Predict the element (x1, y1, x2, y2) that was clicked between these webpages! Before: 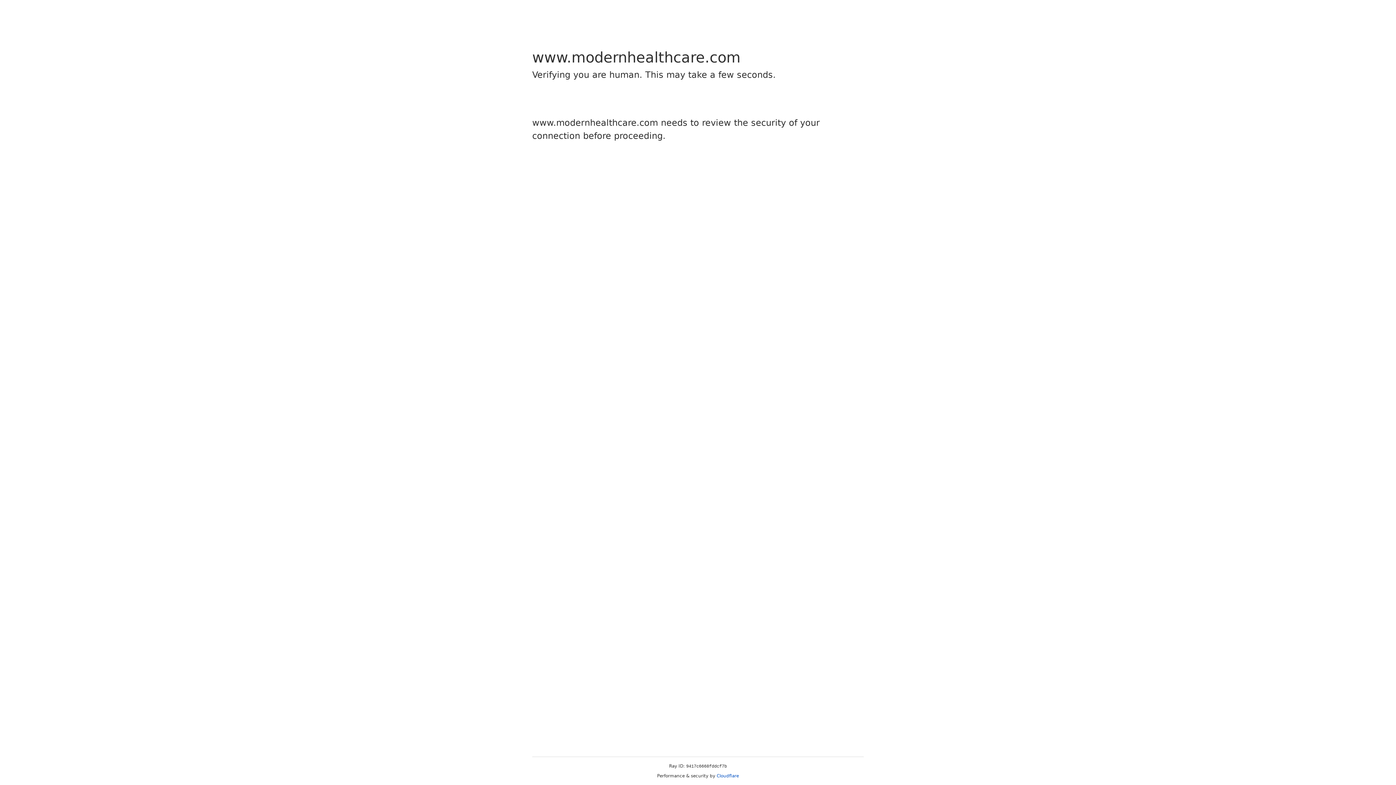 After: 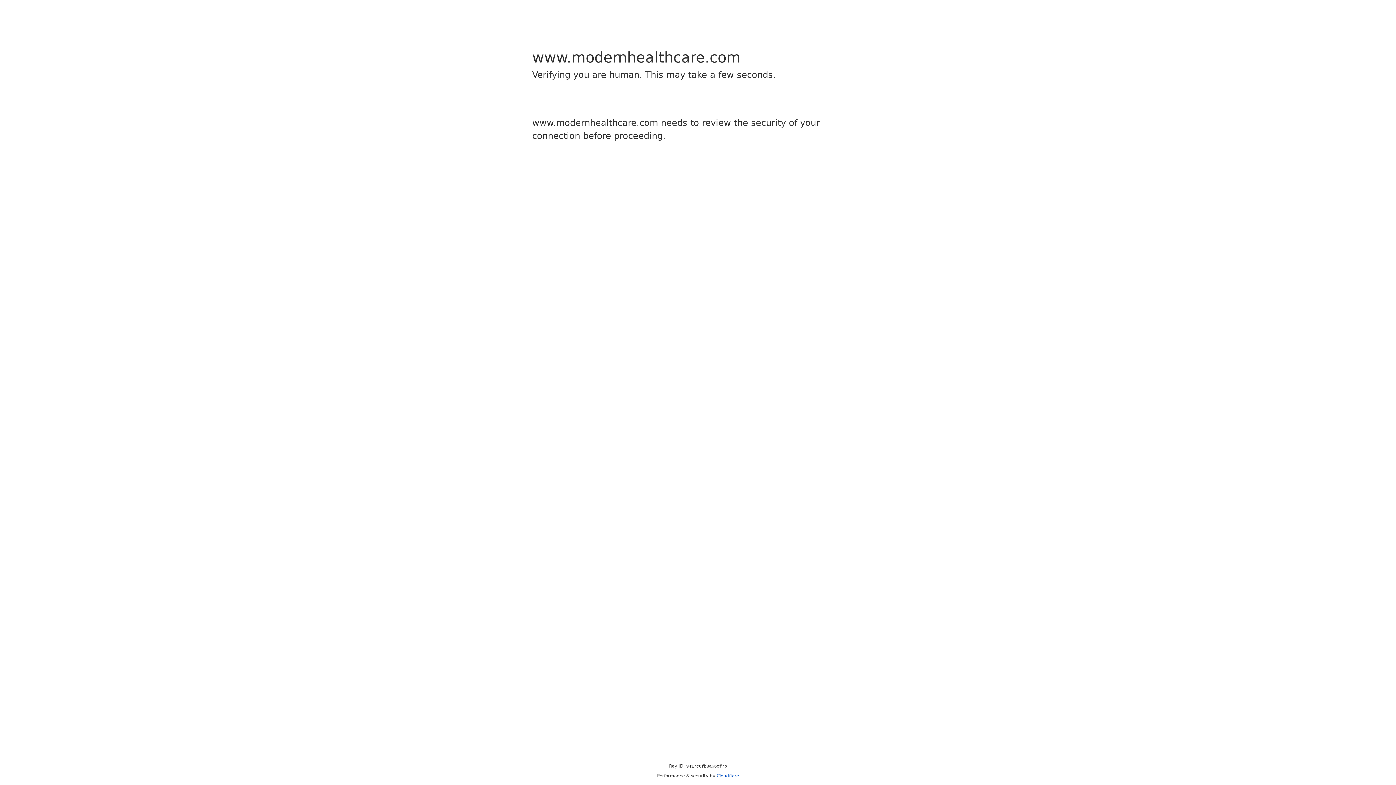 Action: bbox: (716, 773, 739, 778) label: Cloudflare